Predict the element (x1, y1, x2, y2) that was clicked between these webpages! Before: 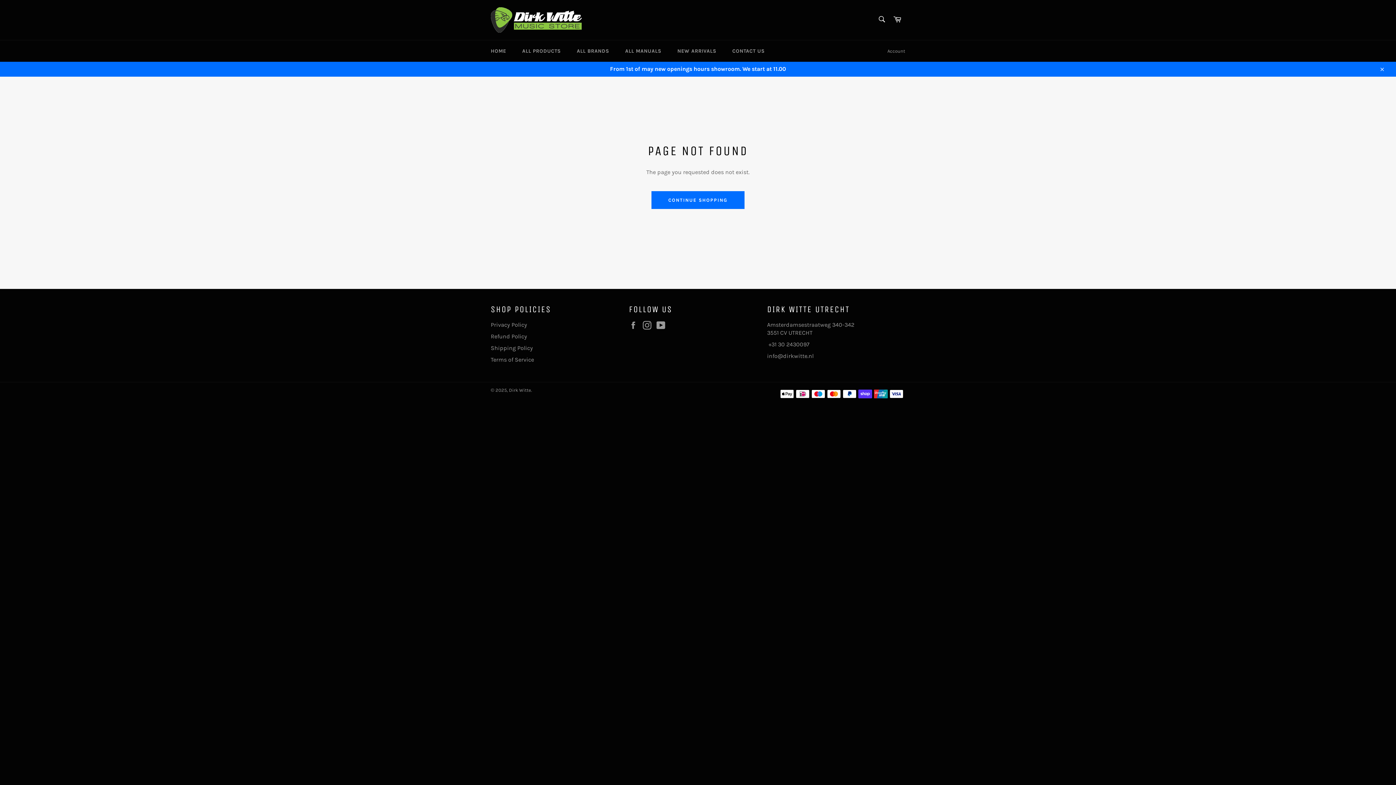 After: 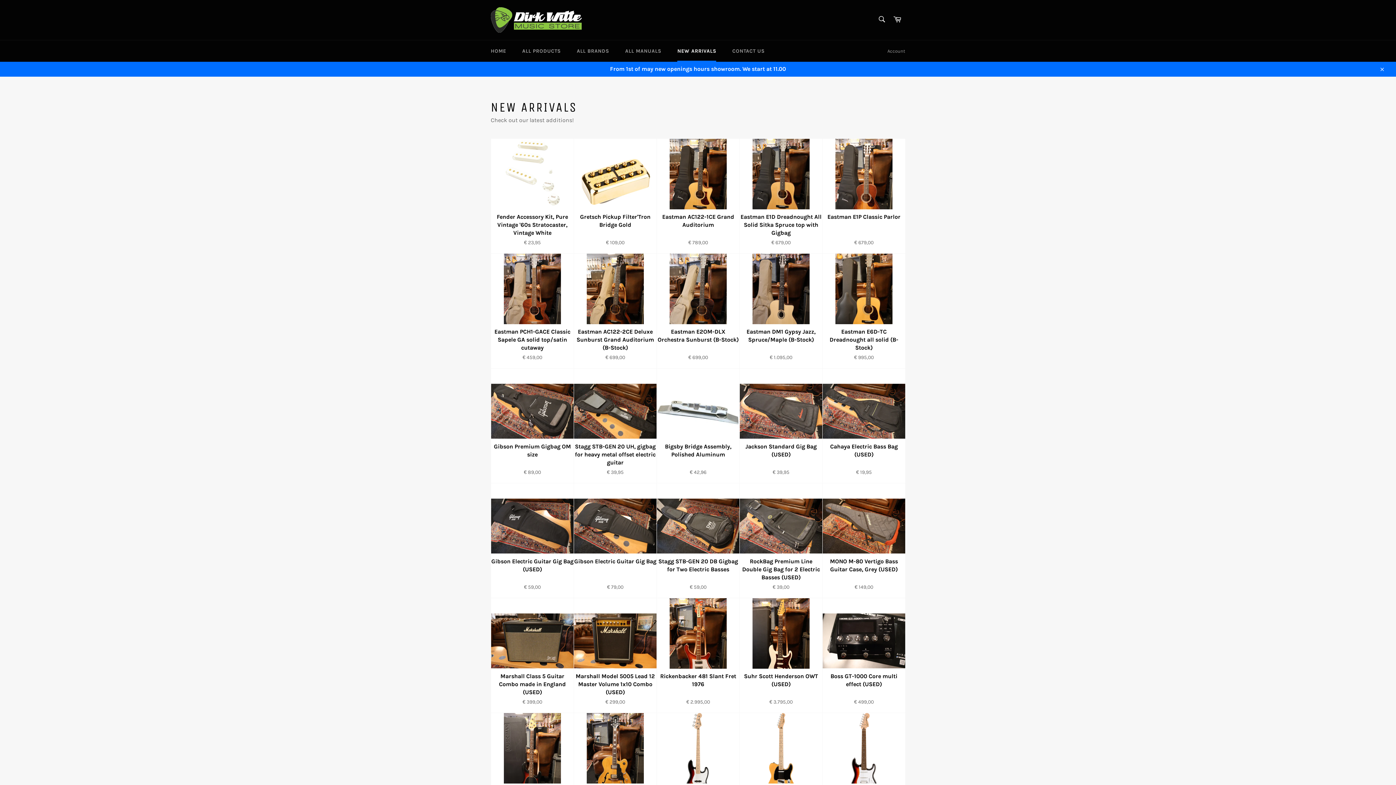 Action: label: NEW ARRIVALS bbox: (670, 40, 723, 61)